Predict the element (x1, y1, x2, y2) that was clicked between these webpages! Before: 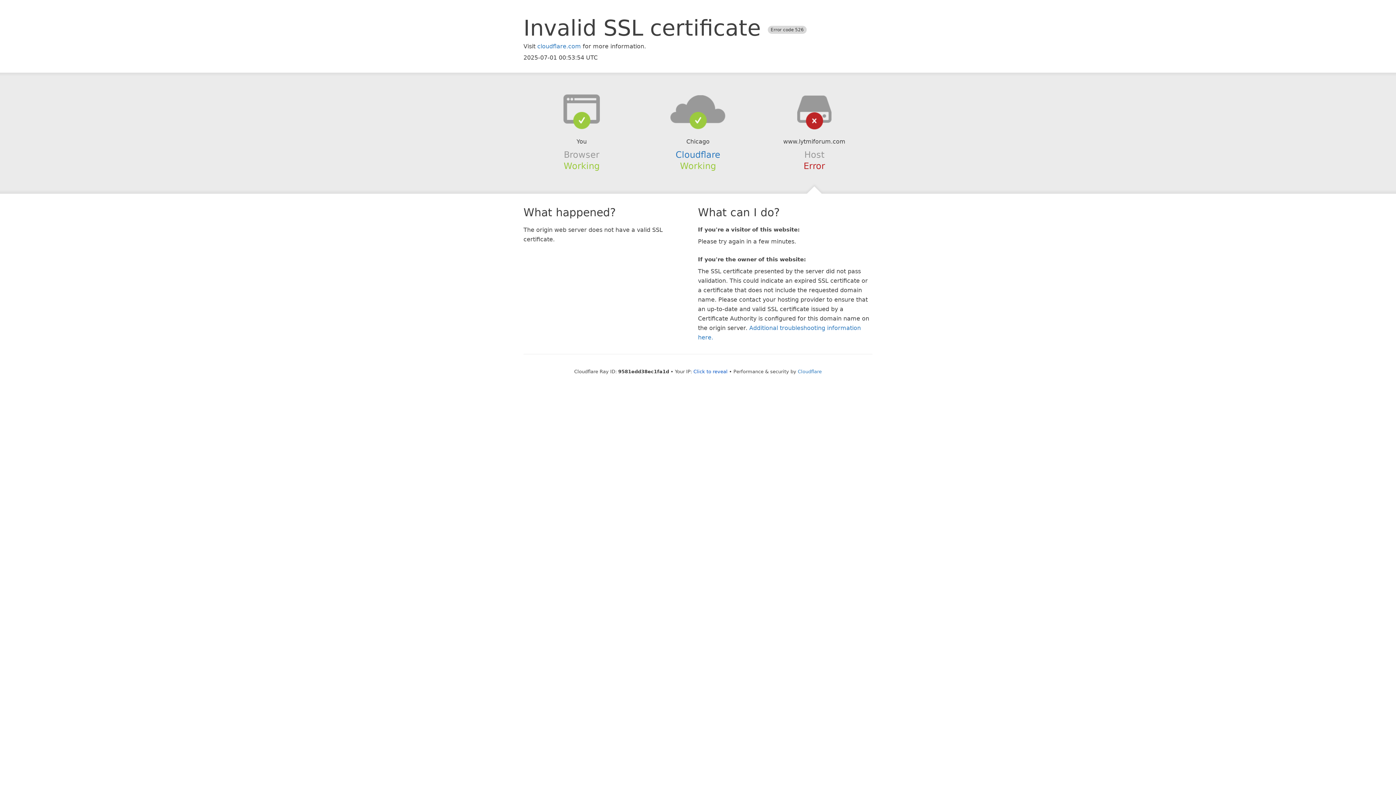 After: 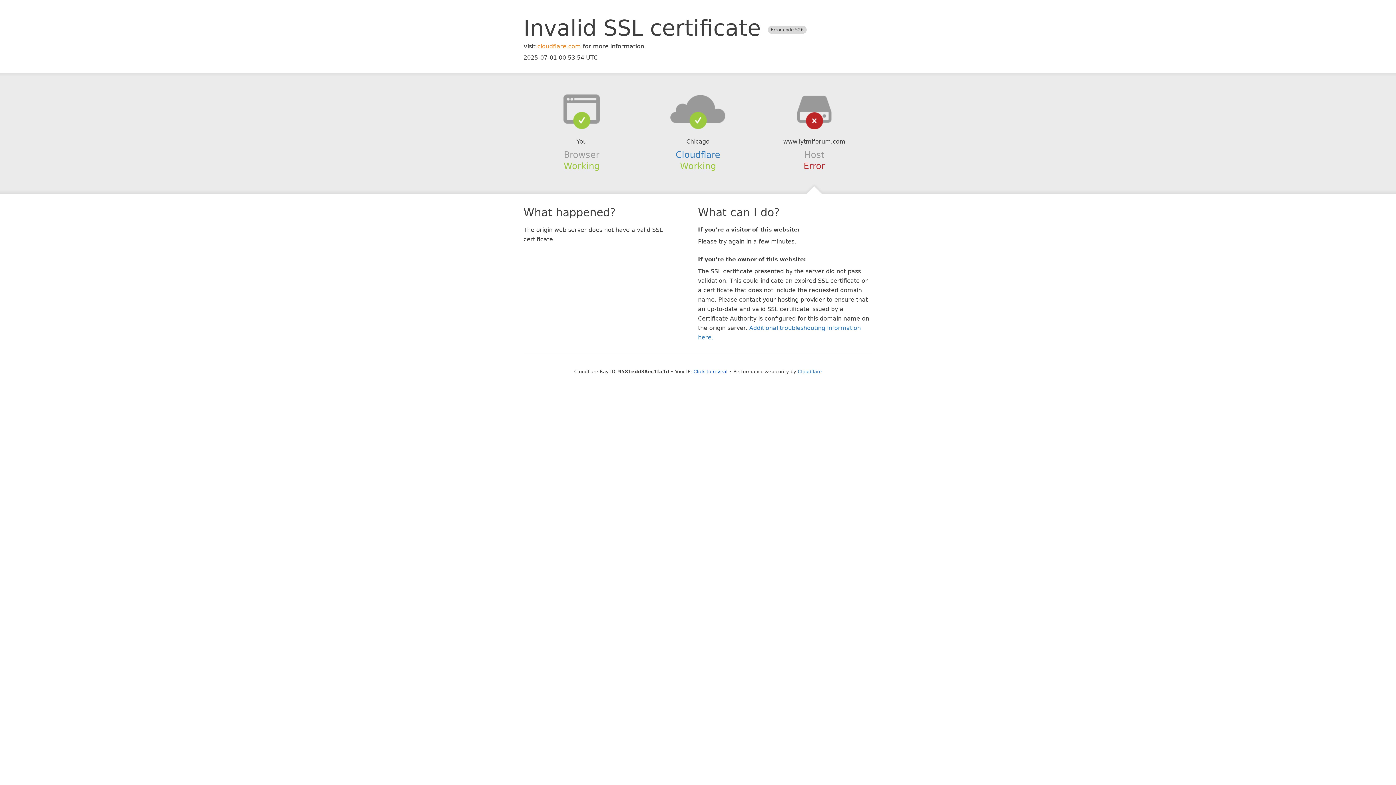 Action: label: cloudflare.com bbox: (537, 42, 581, 49)